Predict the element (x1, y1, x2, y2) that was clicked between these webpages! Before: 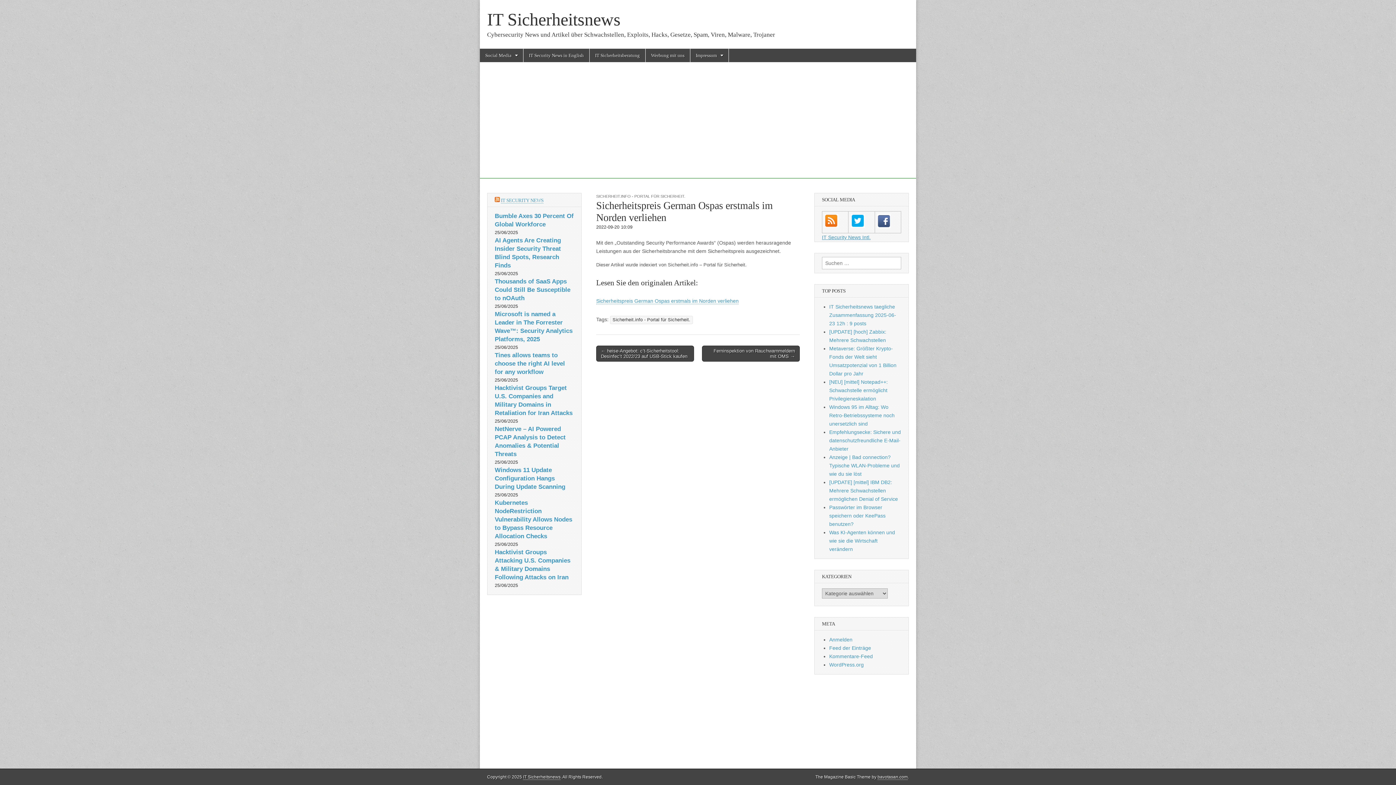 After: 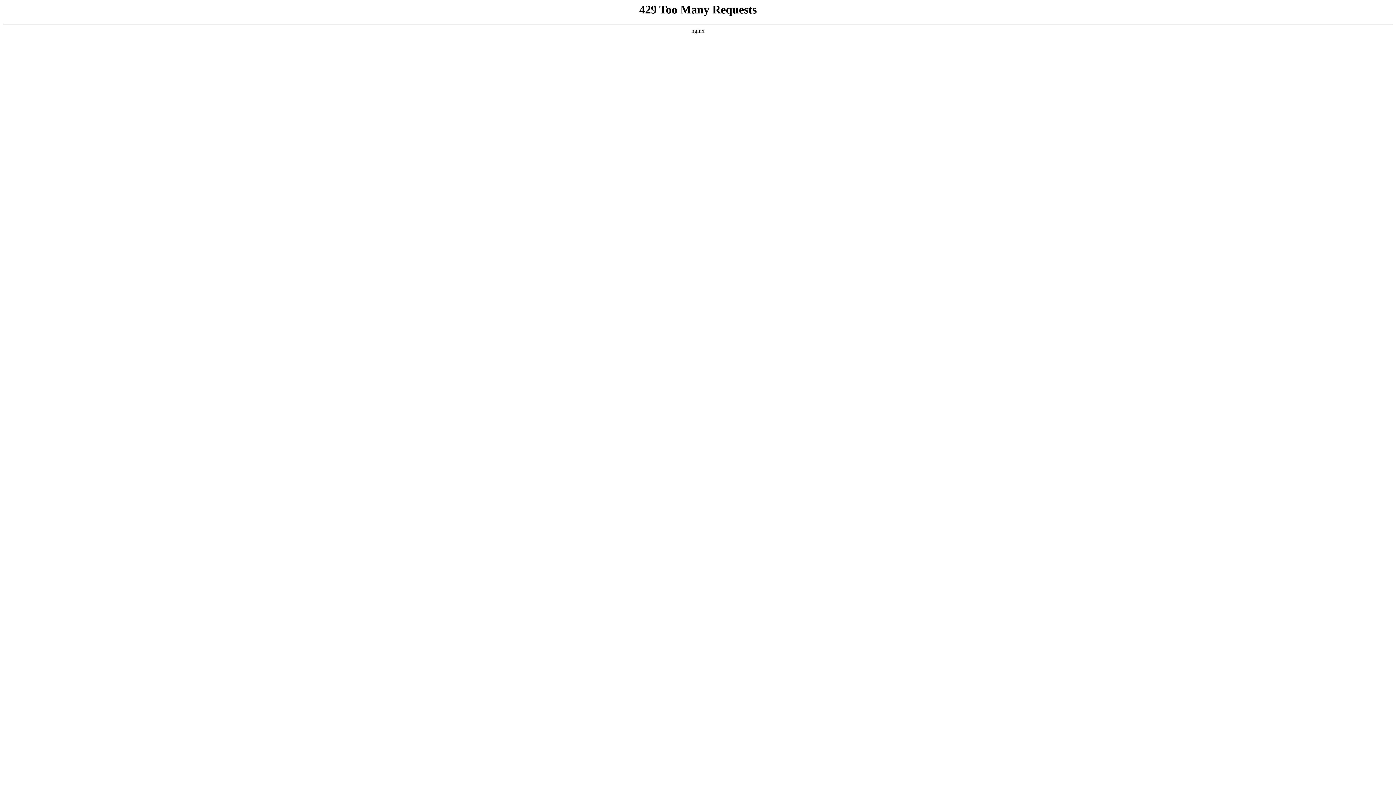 Action: label: bavotasan.com bbox: (877, 774, 908, 780)